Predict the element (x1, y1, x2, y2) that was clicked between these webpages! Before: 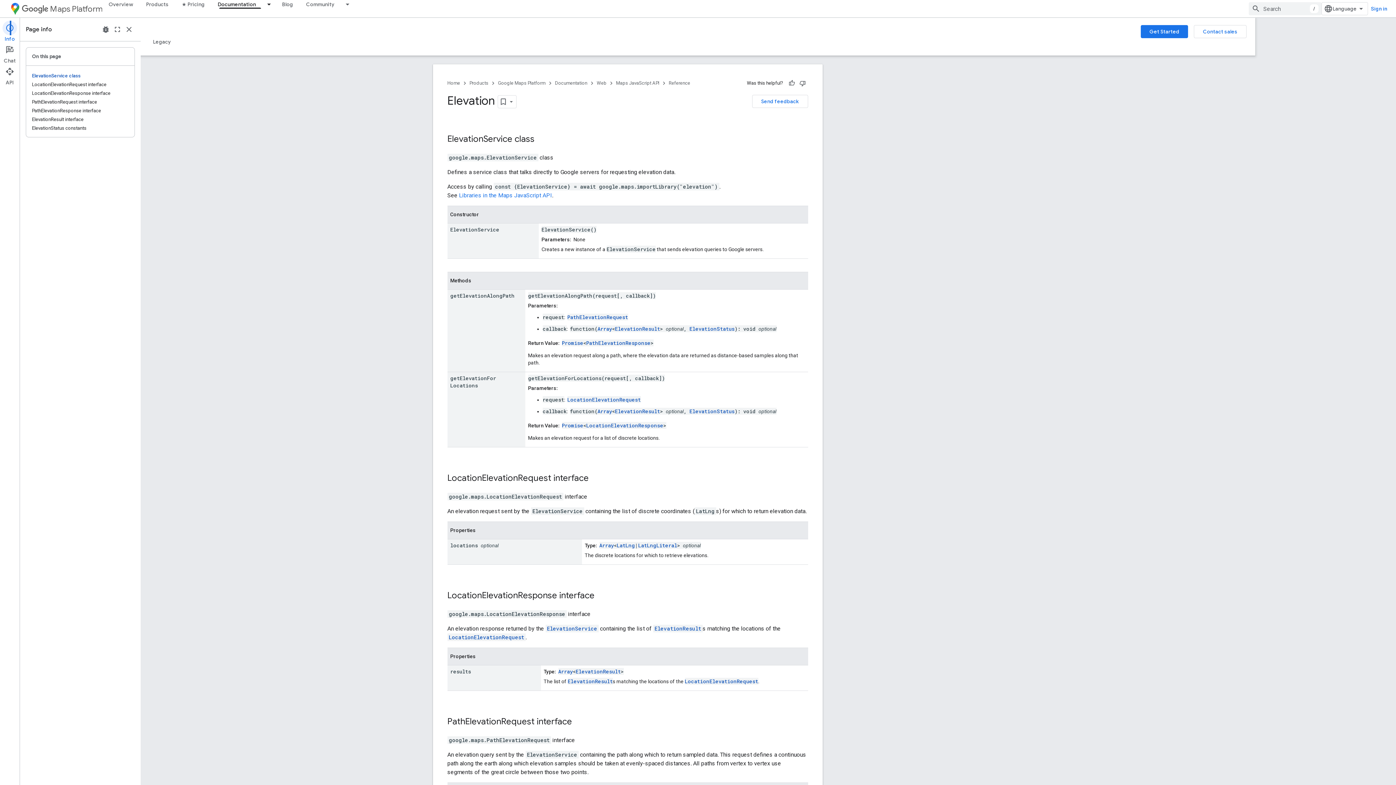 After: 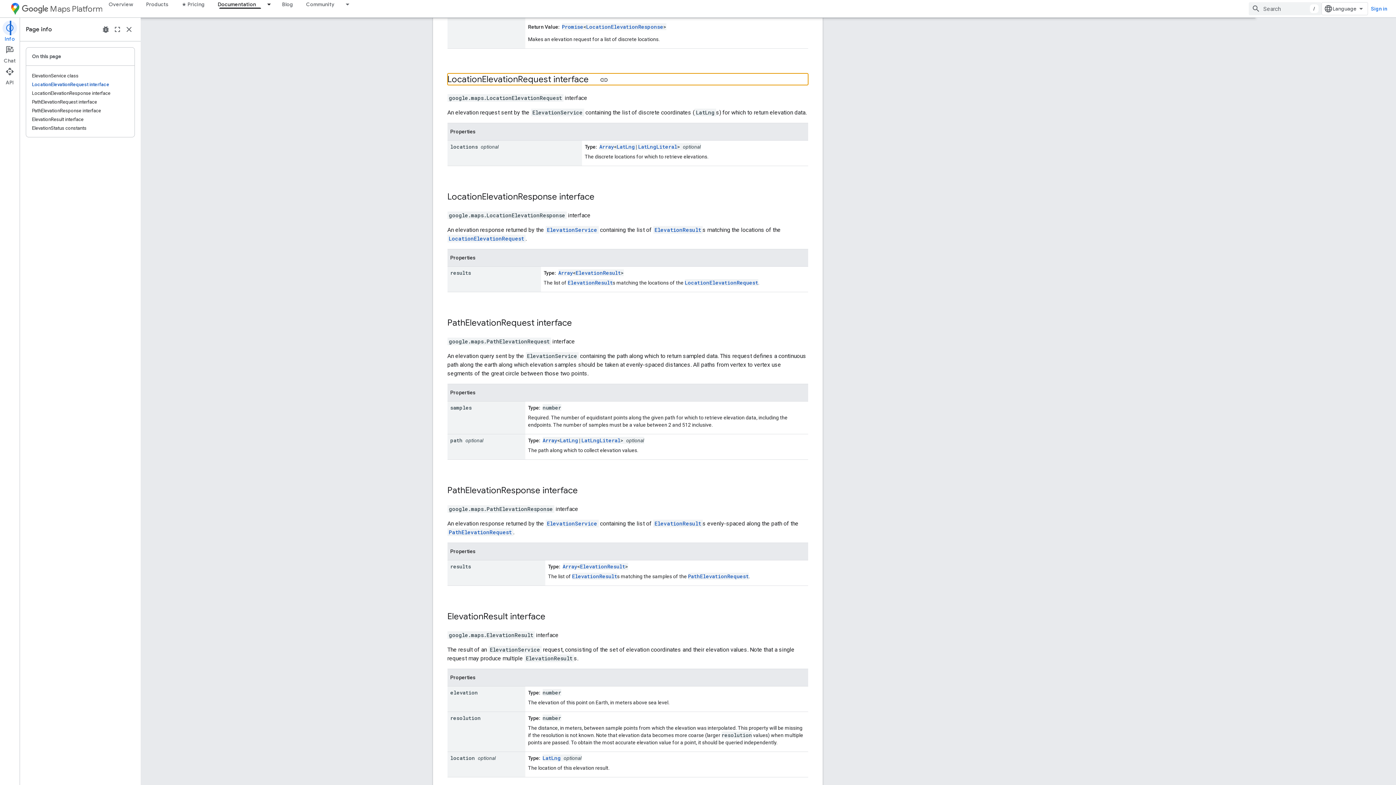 Action: bbox: (447, 472, 551, 483) label: LocationElevationRequest